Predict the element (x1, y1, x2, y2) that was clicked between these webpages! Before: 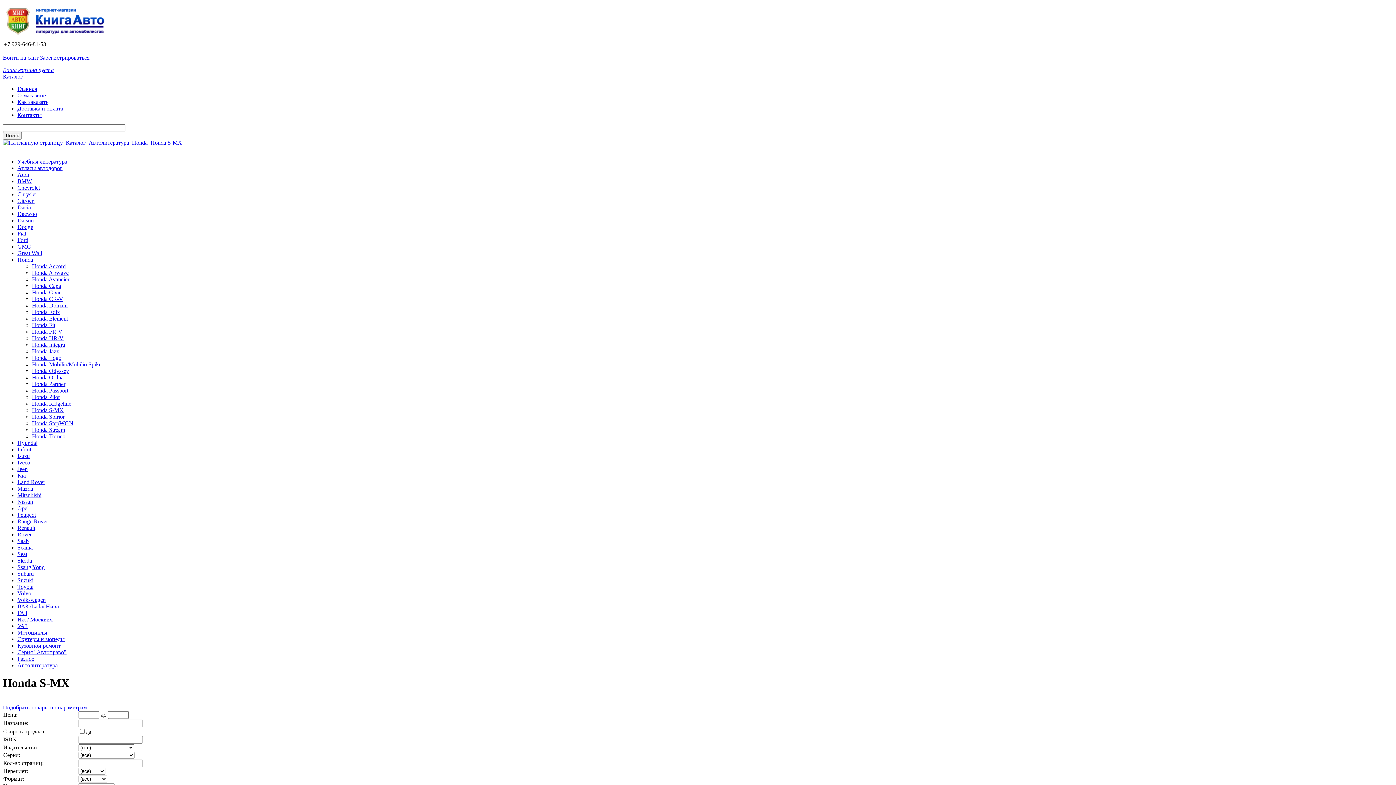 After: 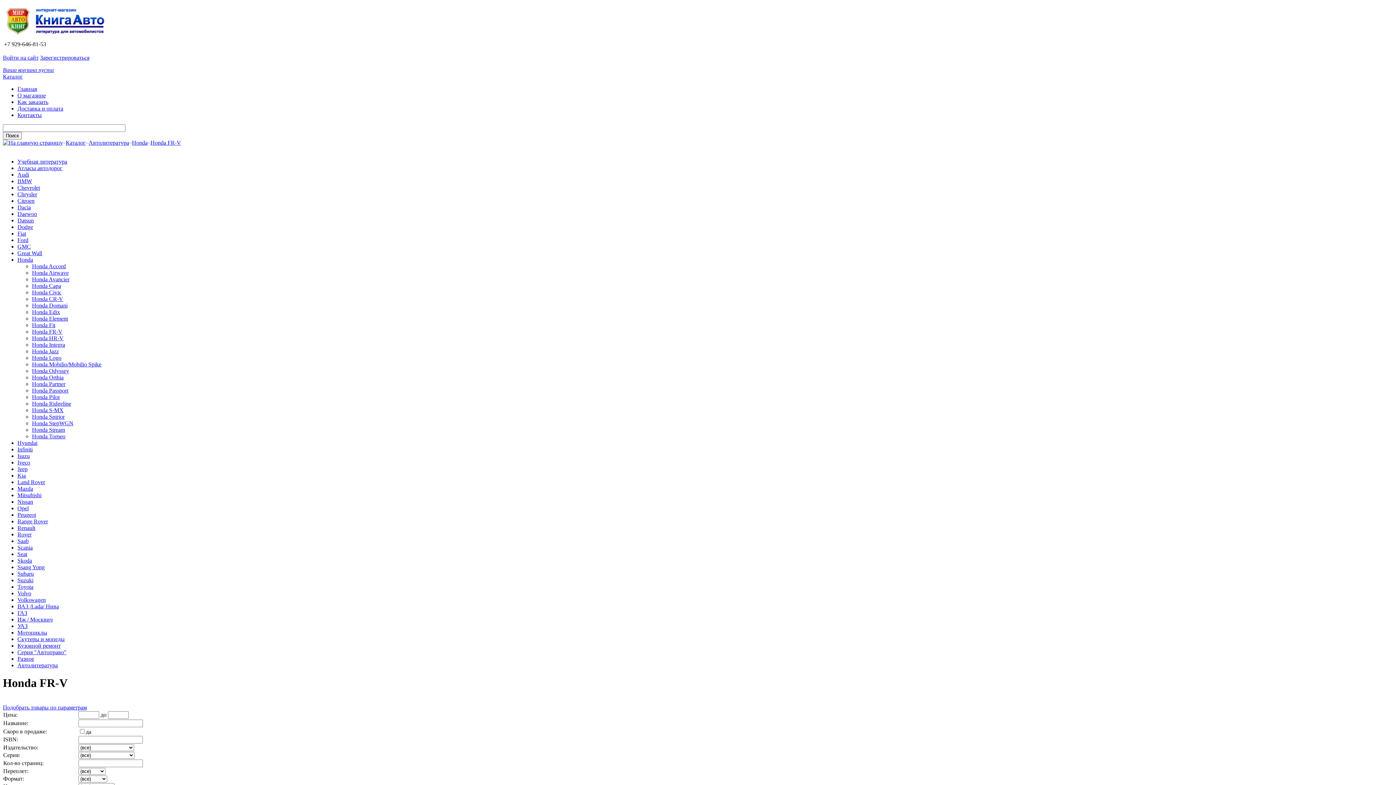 Action: label: Honda FR-V bbox: (32, 328, 62, 334)